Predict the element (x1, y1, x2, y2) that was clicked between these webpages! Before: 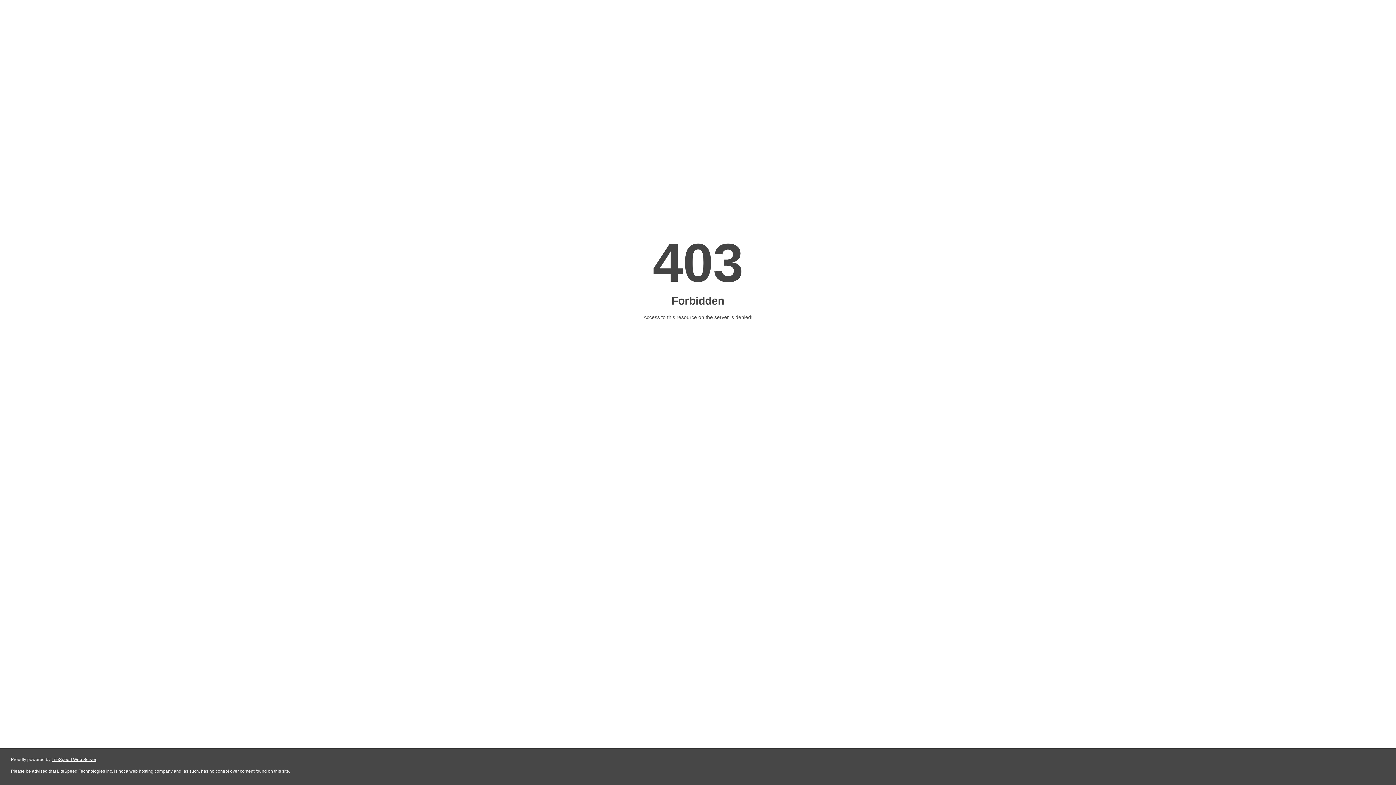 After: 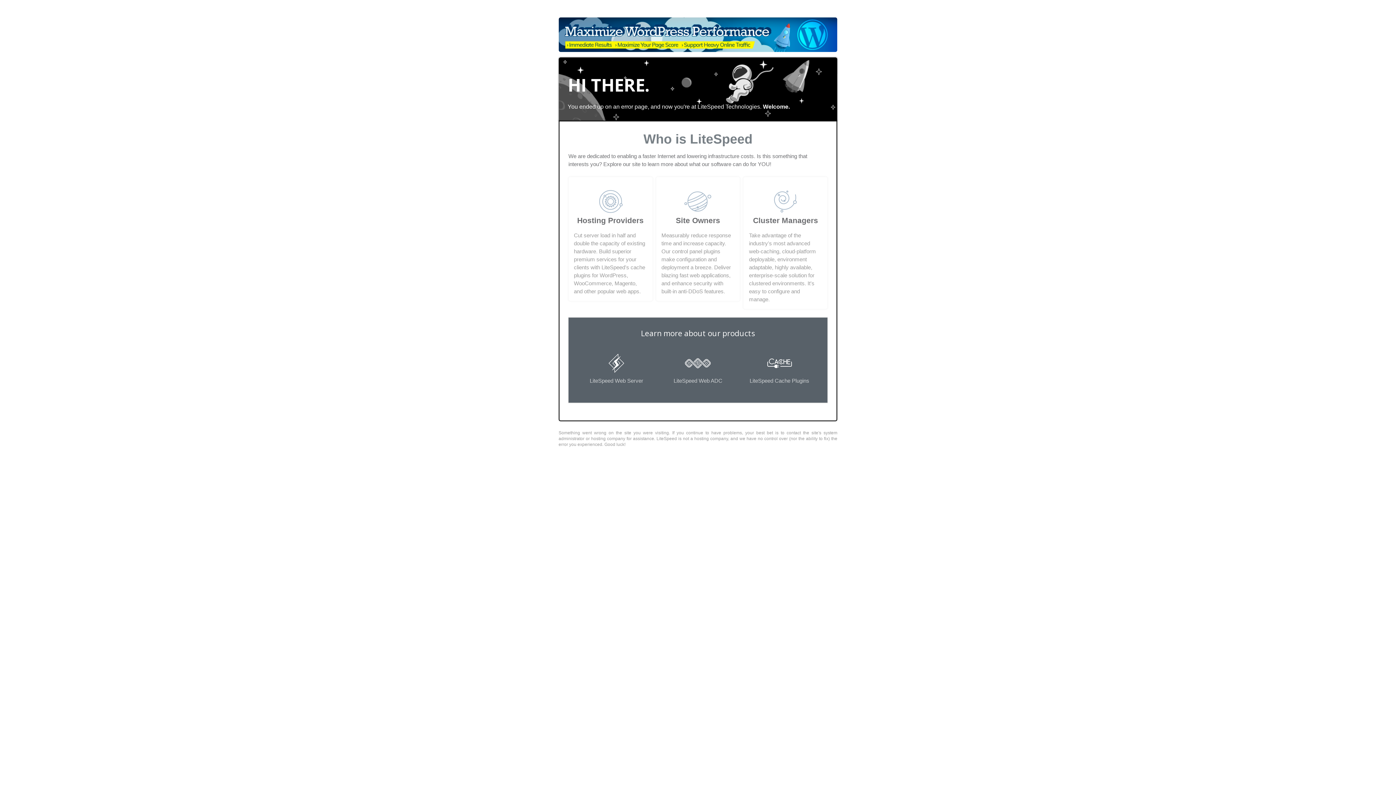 Action: bbox: (51, 757, 96, 762) label: LiteSpeed Web Server